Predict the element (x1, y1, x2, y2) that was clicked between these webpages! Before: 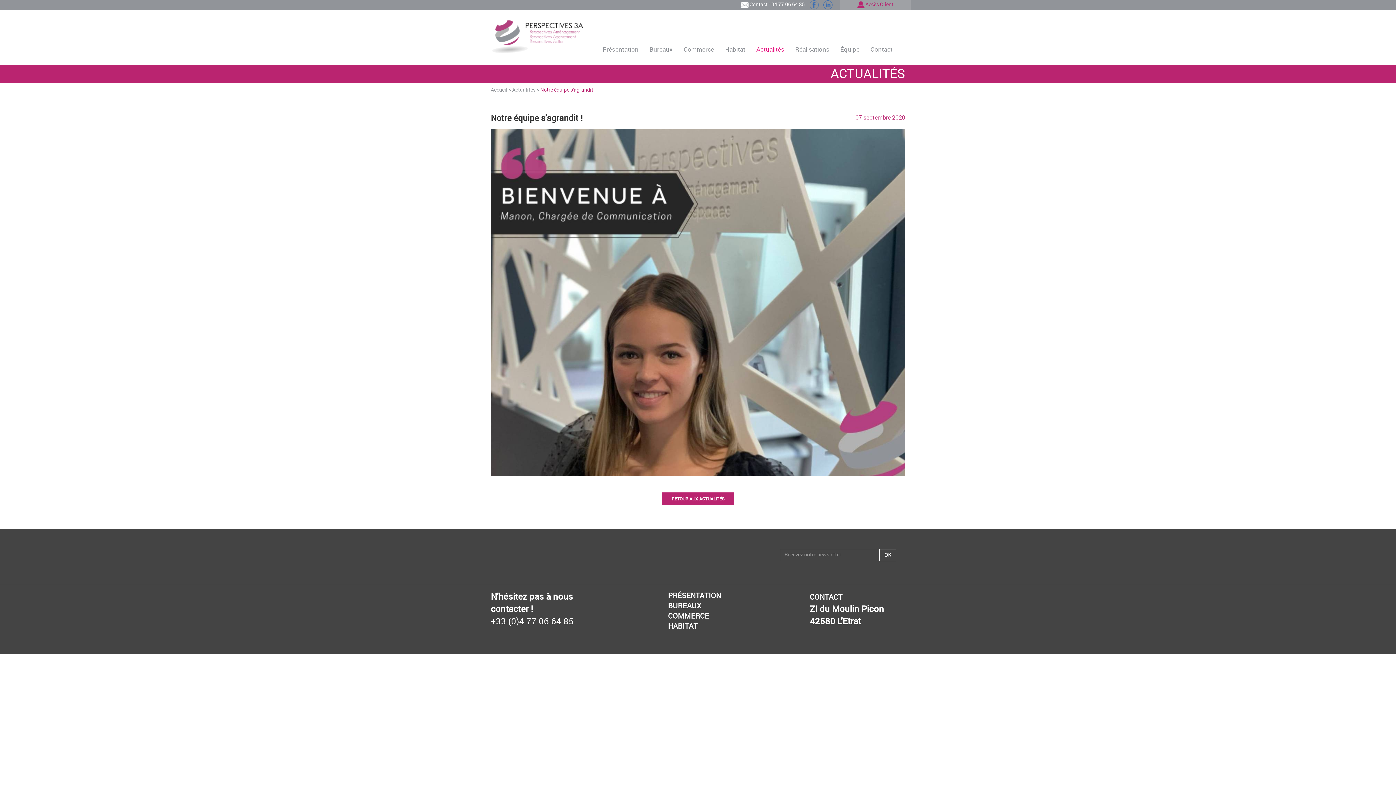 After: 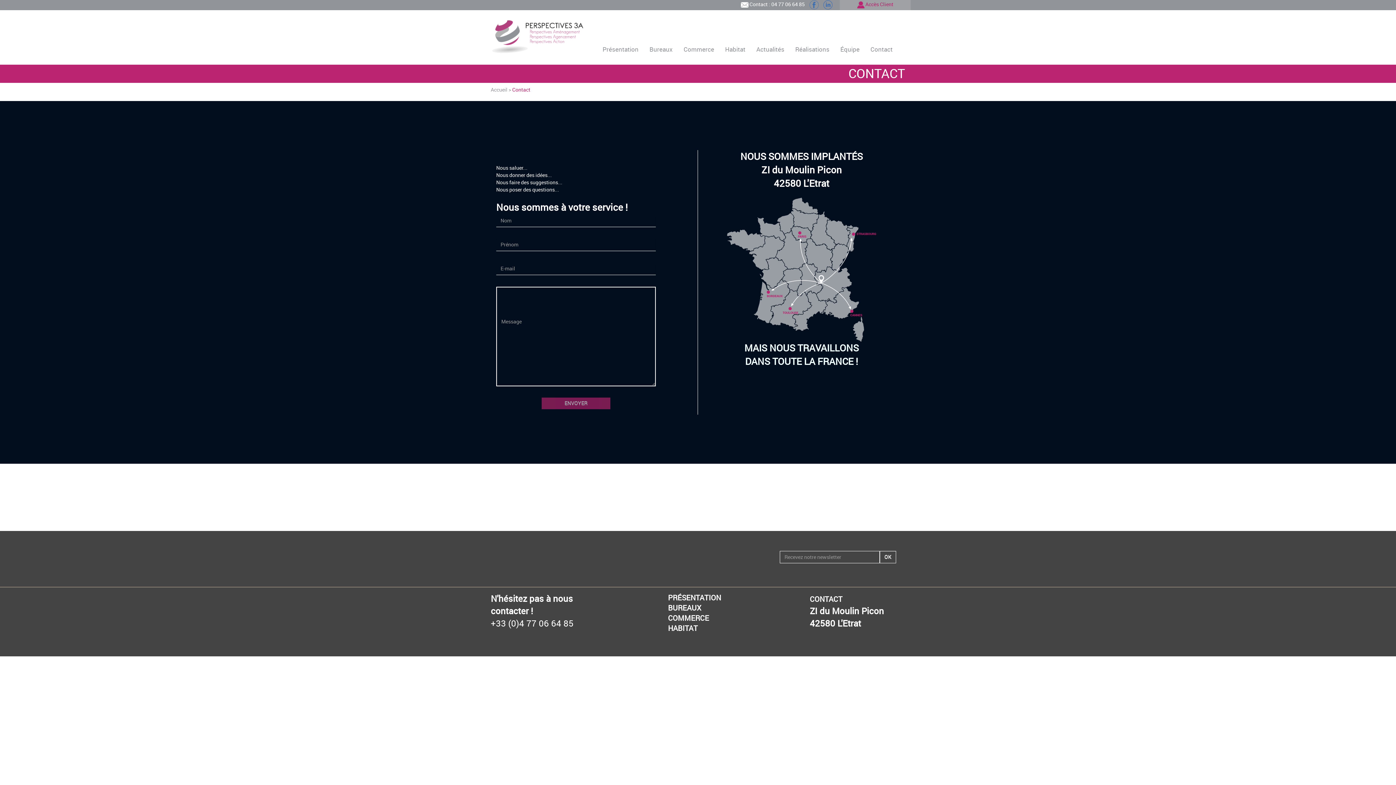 Action: bbox: (865, 40, 898, 59) label: Contact